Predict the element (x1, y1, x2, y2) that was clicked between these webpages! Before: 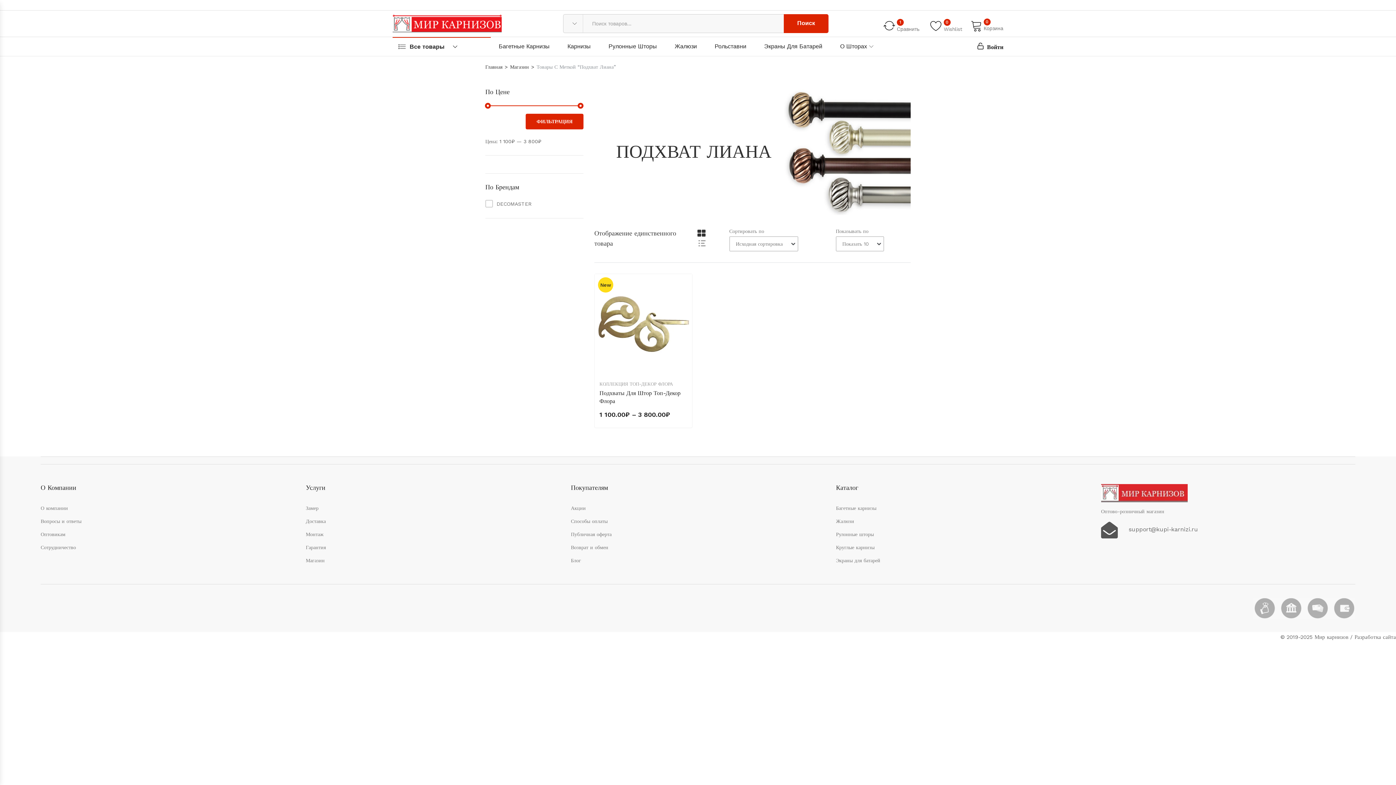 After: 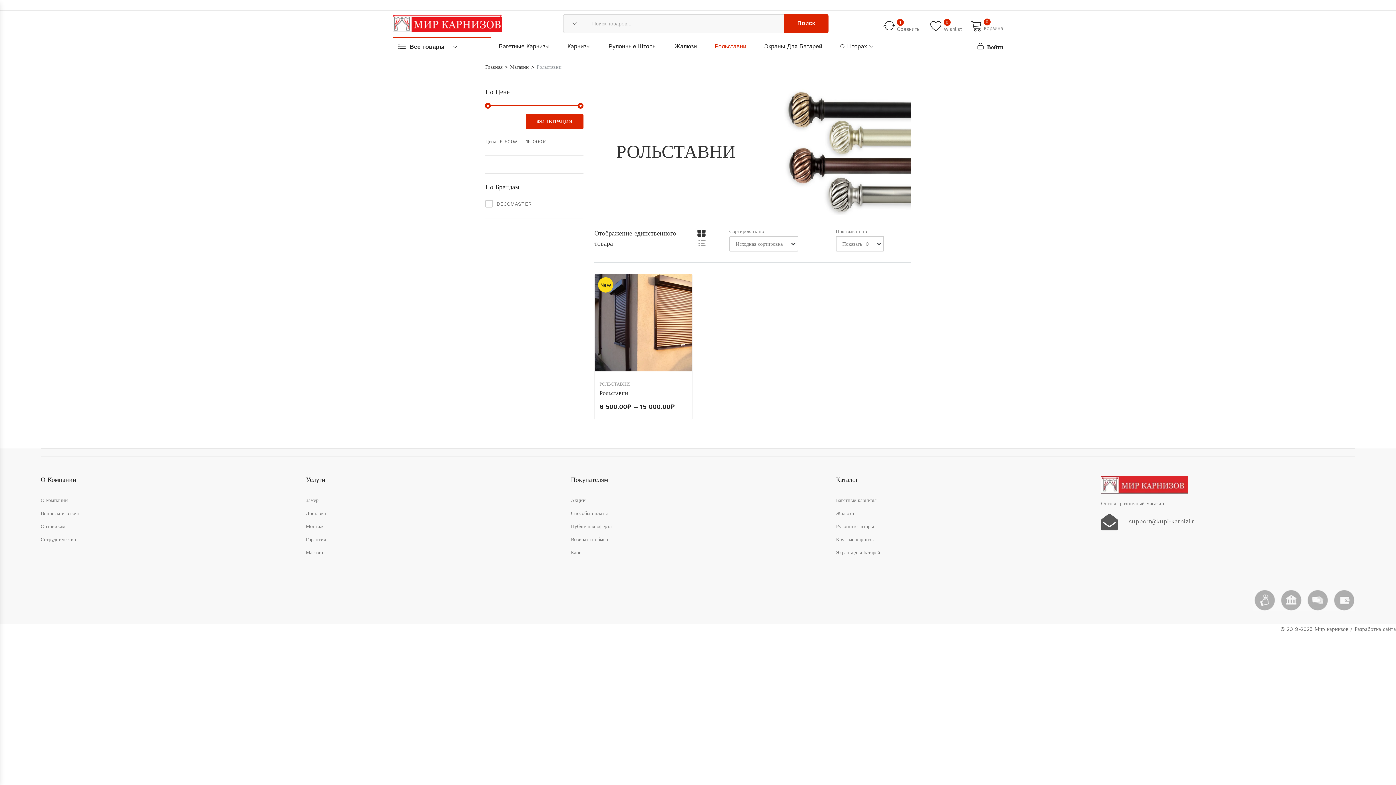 Action: label: Рольставни bbox: (706, 37, 754, 56)